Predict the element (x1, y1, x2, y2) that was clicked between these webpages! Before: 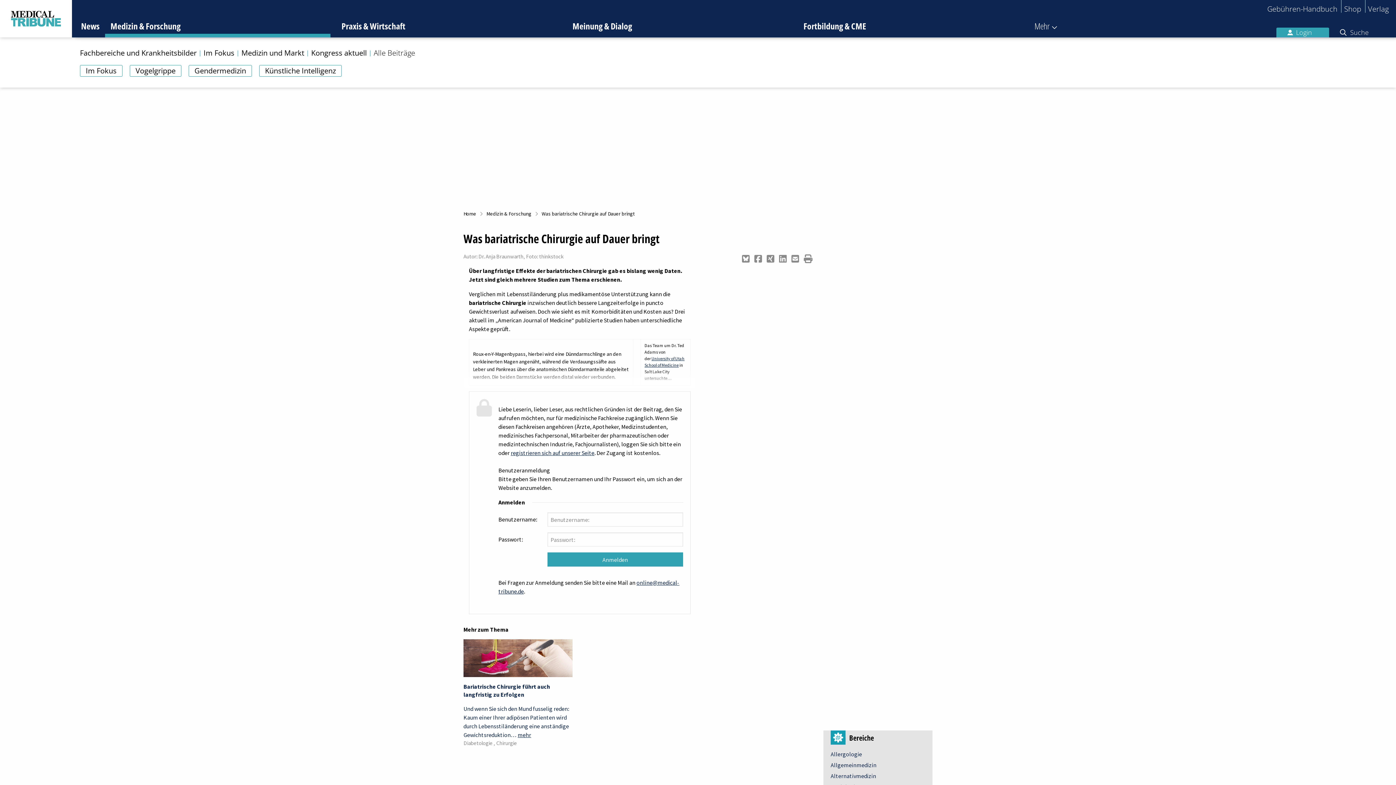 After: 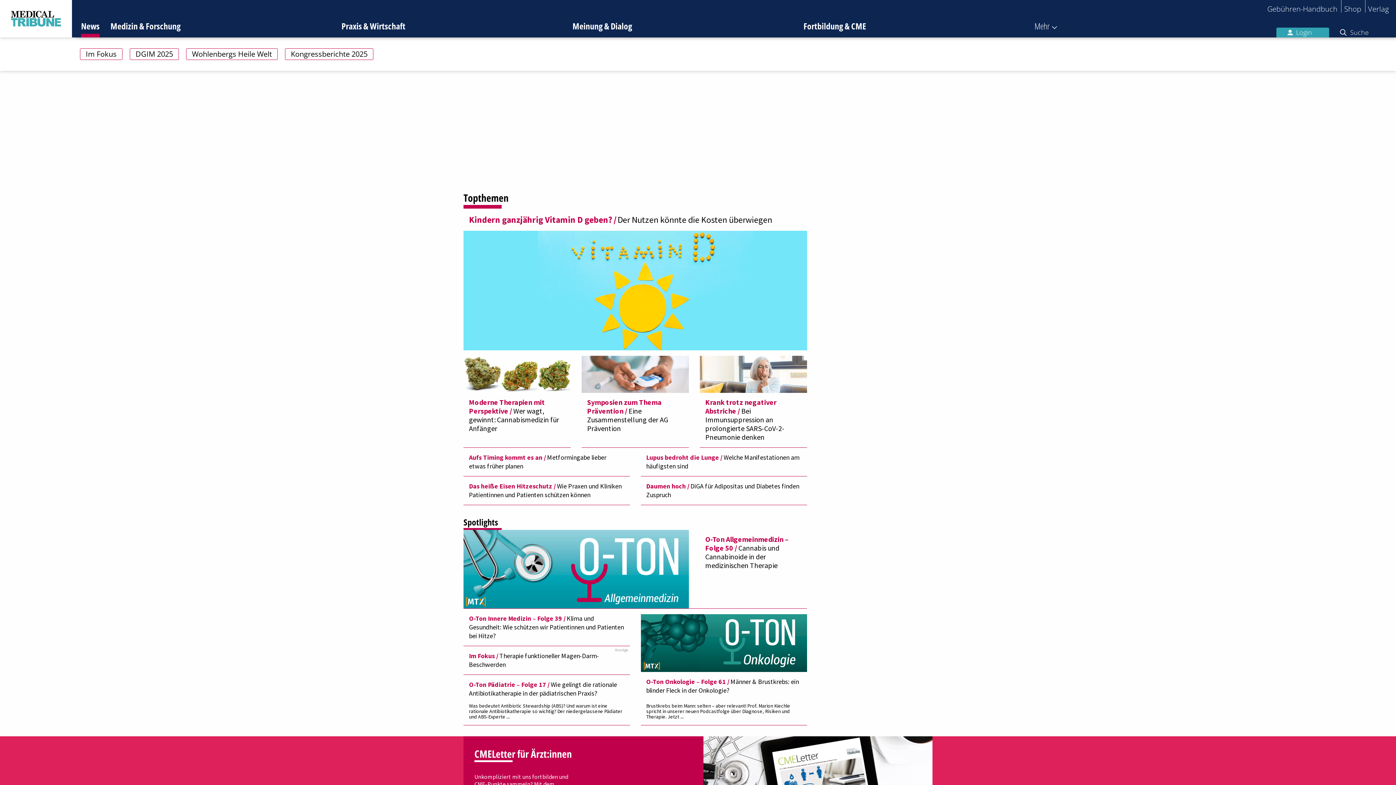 Action: bbox: (10, 10, 61, 26)